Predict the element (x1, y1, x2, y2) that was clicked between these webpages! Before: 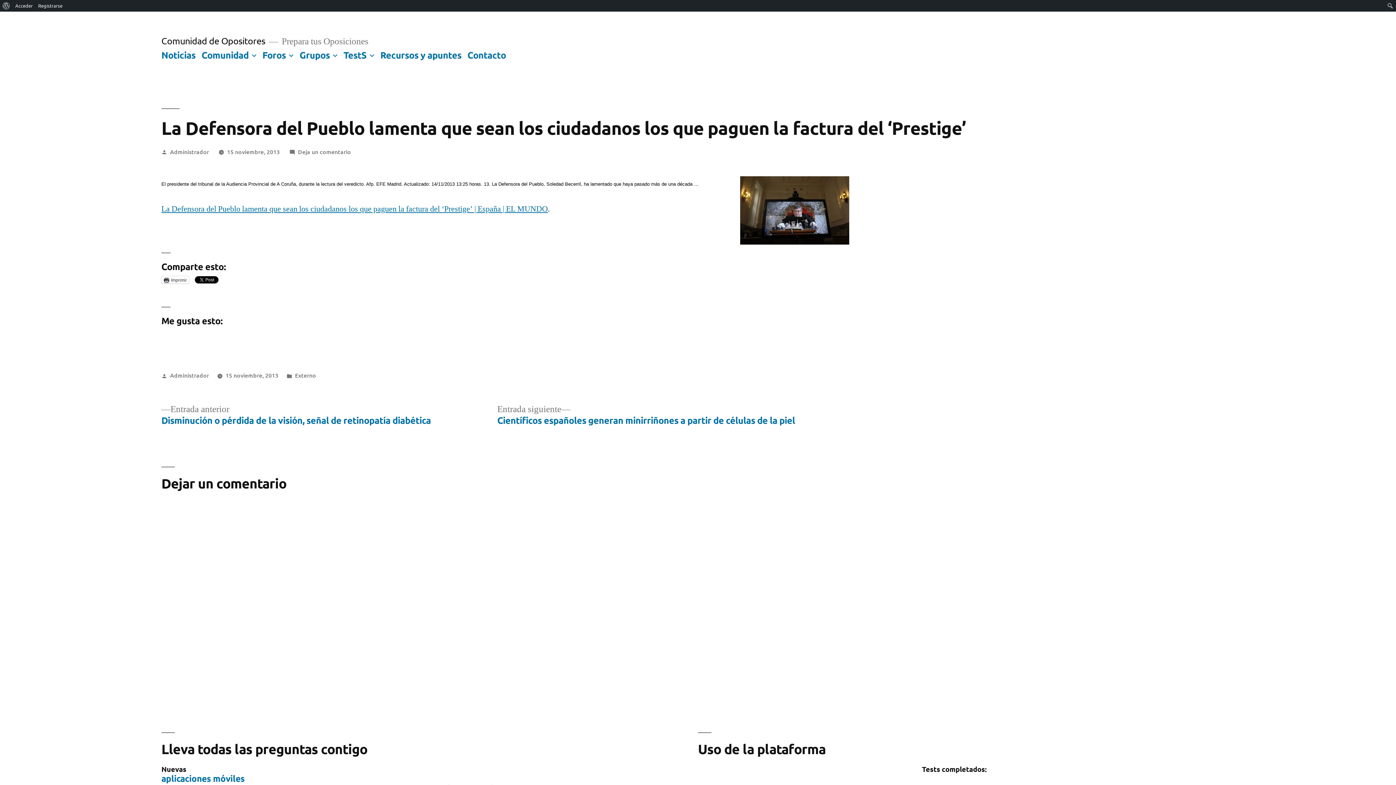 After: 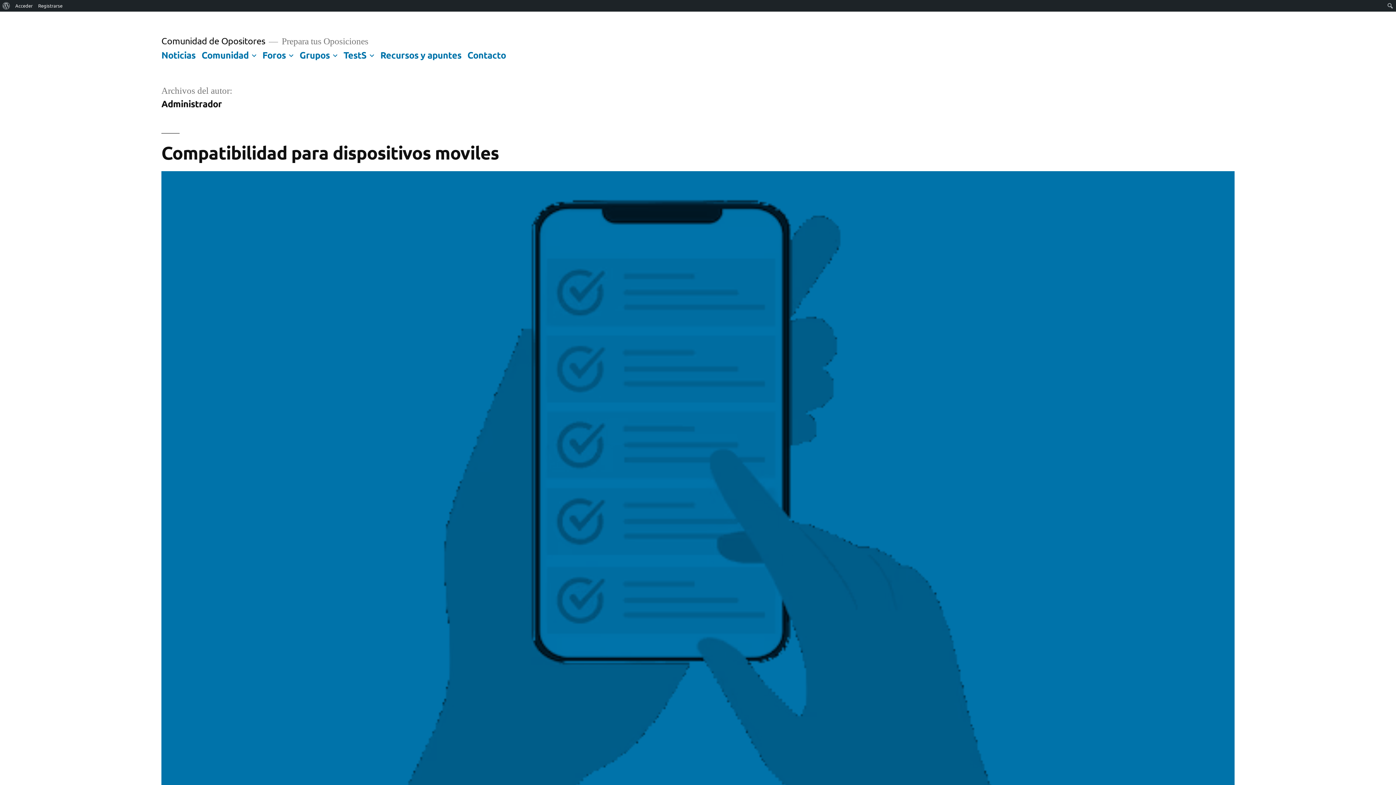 Action: bbox: (170, 147, 209, 155) label: Administrador